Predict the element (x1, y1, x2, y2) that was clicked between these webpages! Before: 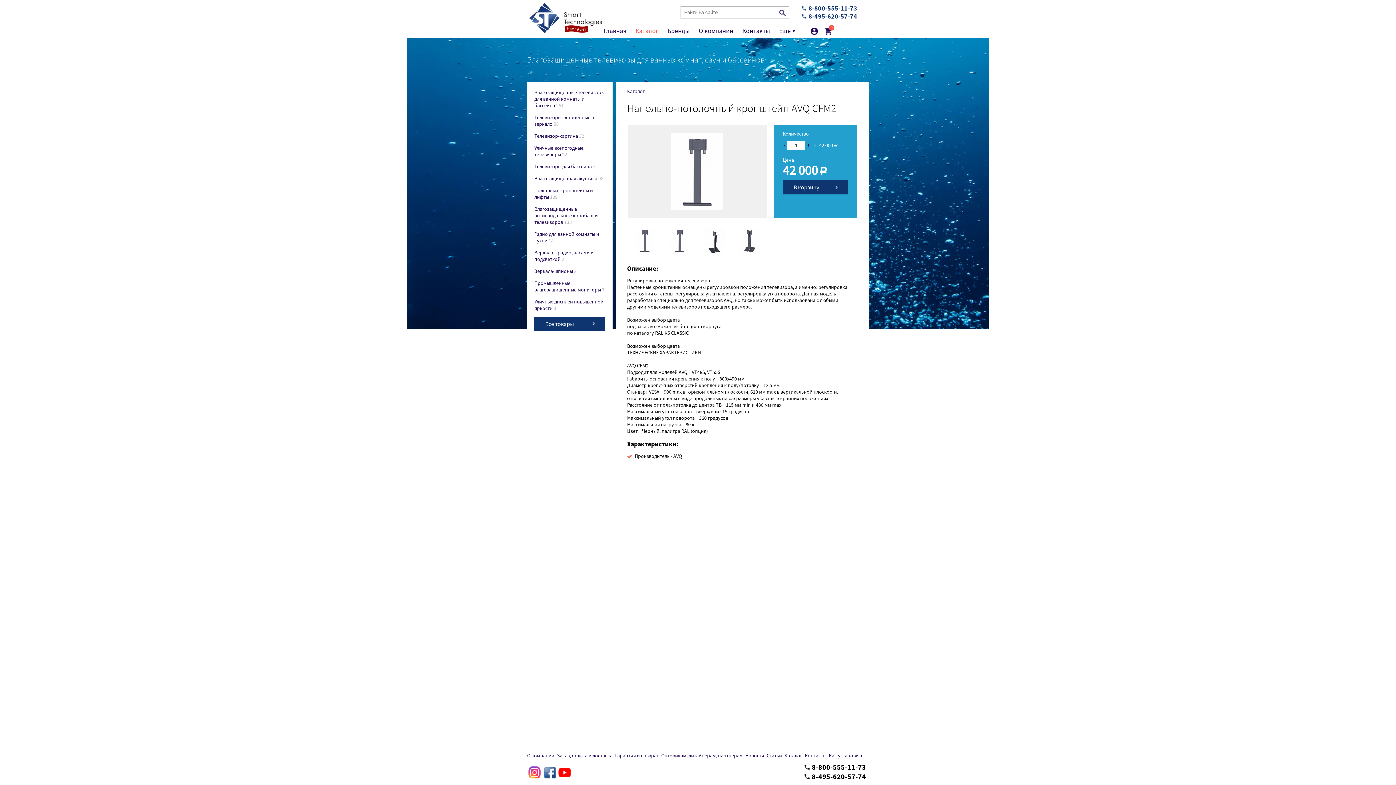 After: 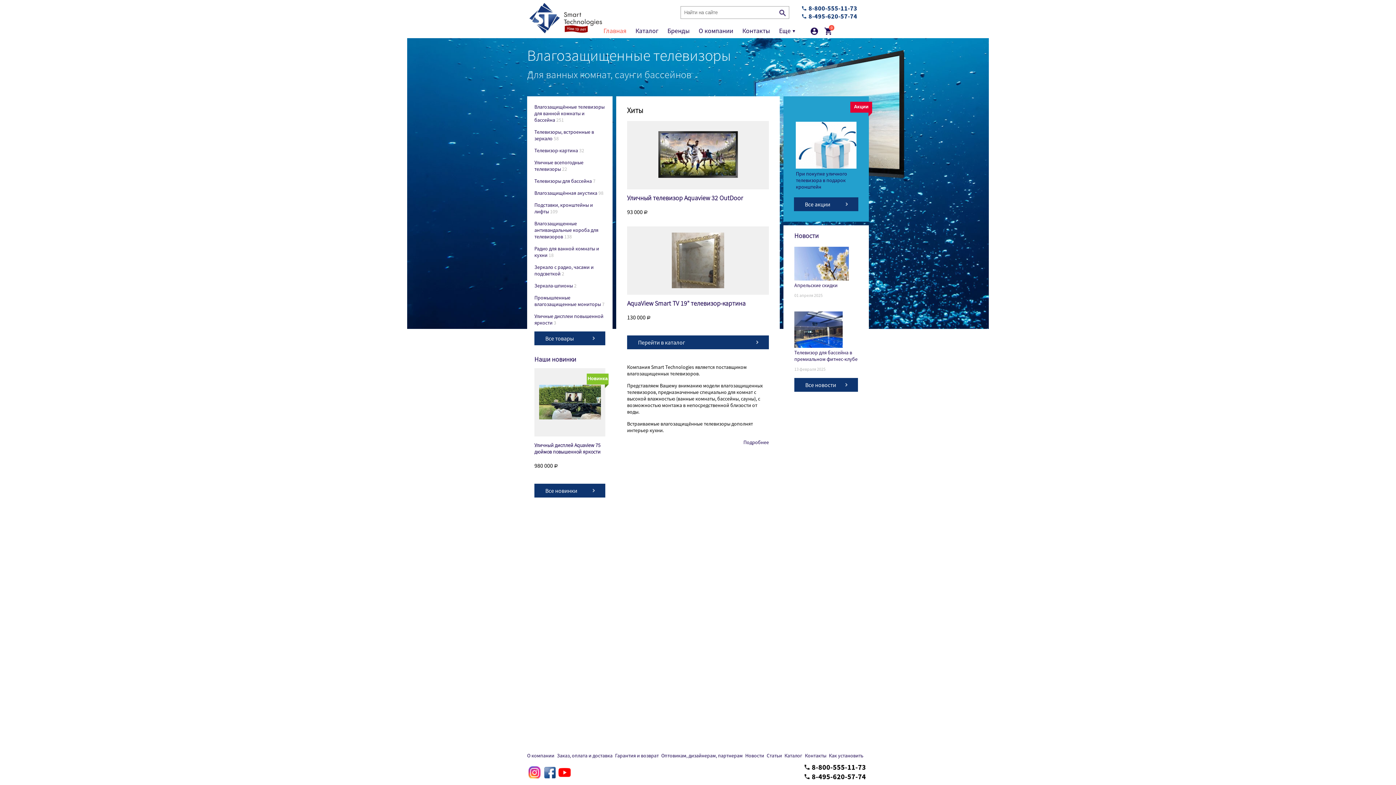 Action: bbox: (527, 28, 602, 34) label:   